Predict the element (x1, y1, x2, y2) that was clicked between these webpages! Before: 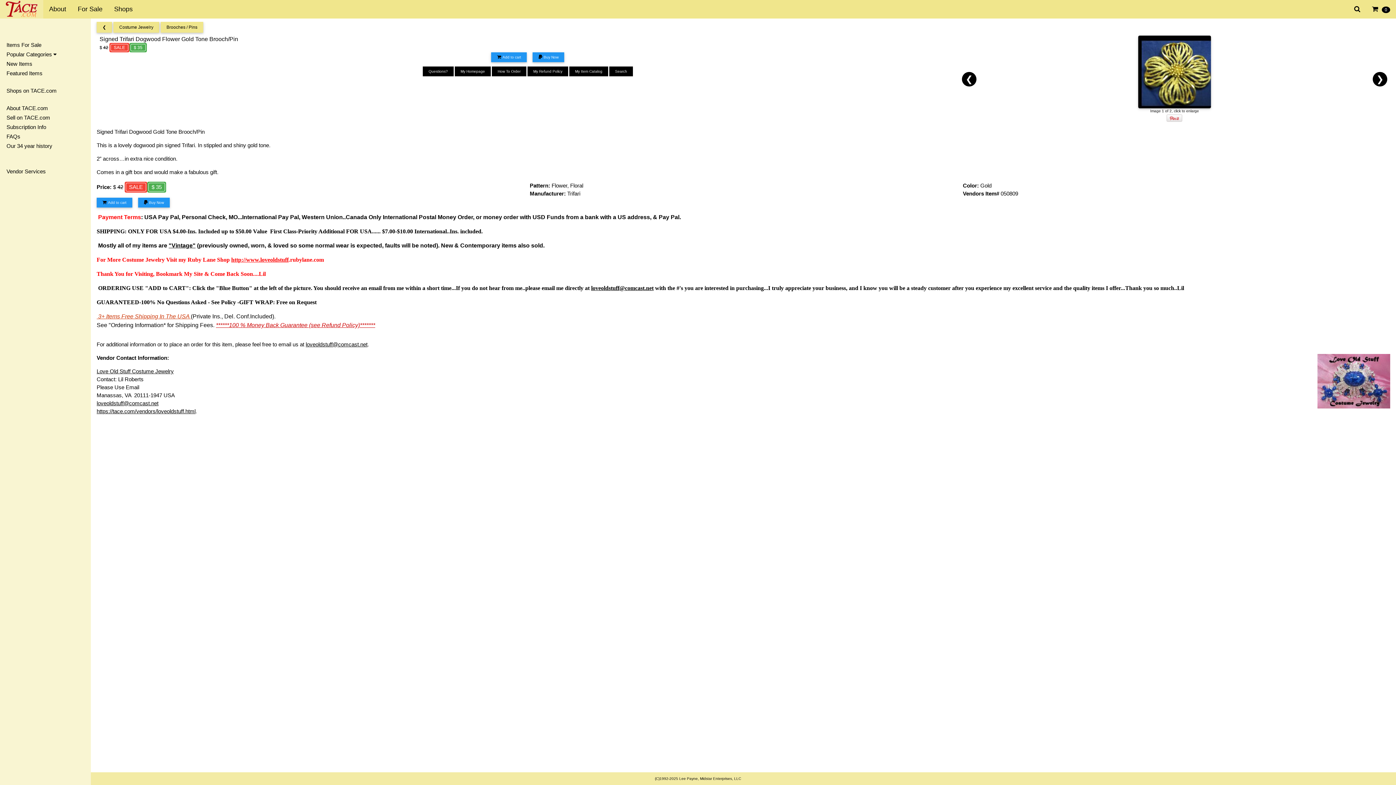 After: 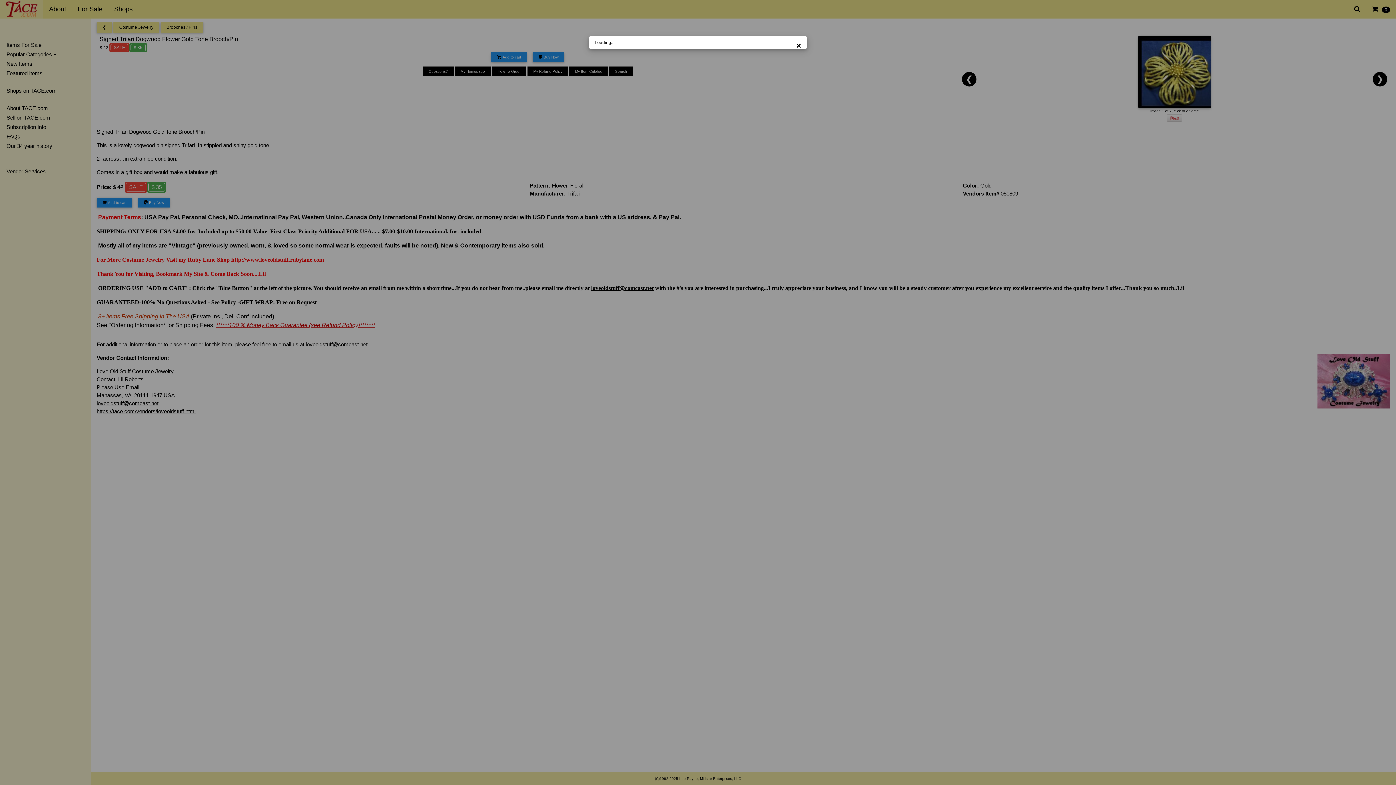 Action: bbox: (1366, 0, 1396, 18) label:   0